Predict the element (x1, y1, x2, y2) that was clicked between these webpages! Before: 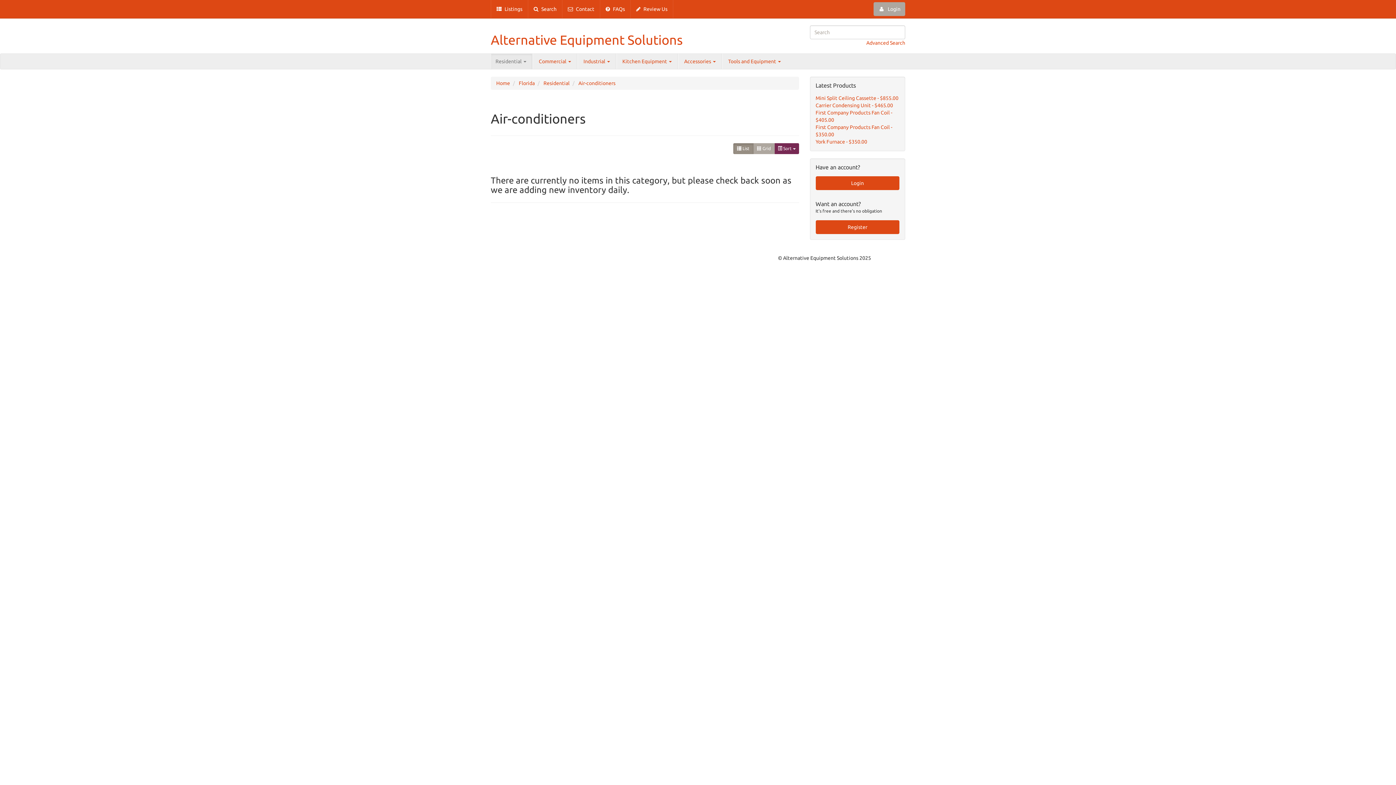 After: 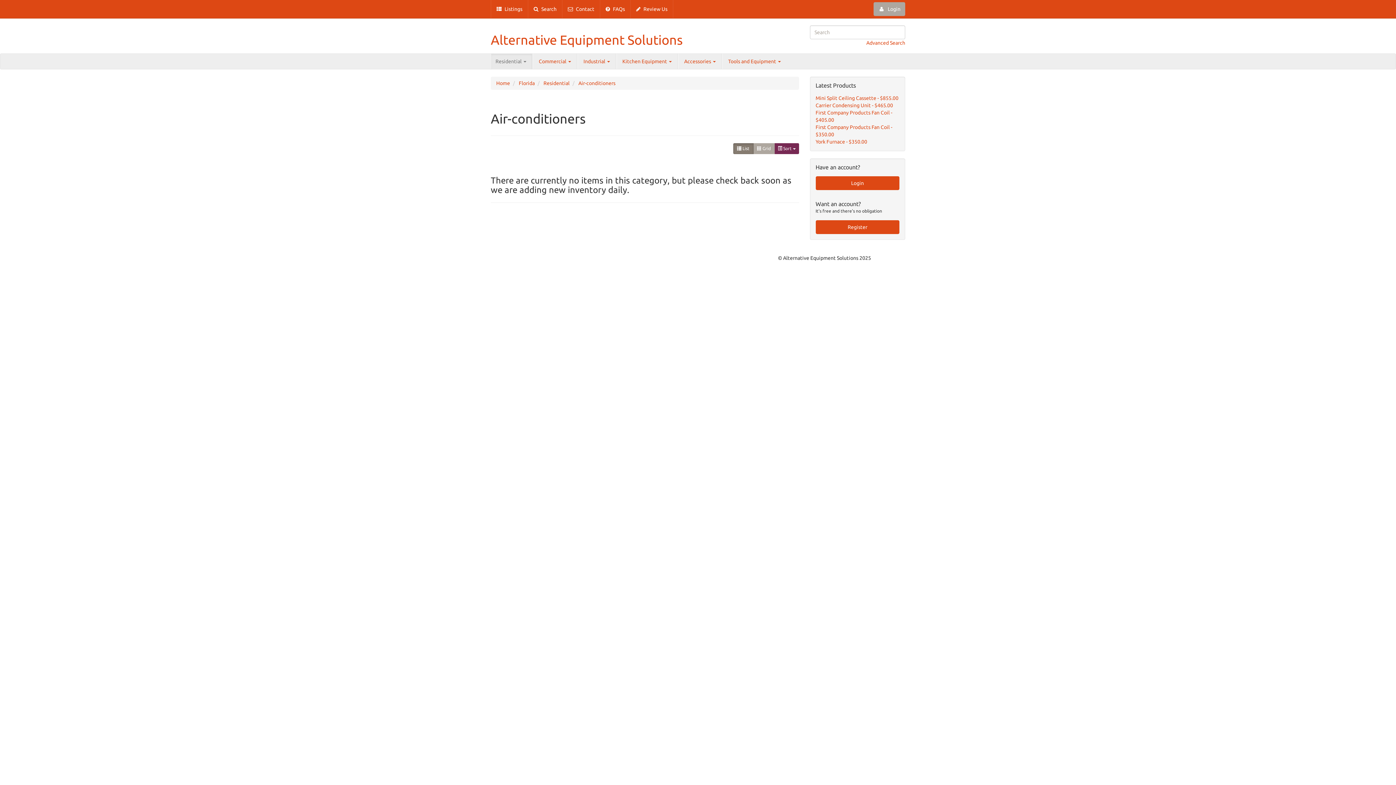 Action: bbox: (733, 143, 753, 154) label:  List